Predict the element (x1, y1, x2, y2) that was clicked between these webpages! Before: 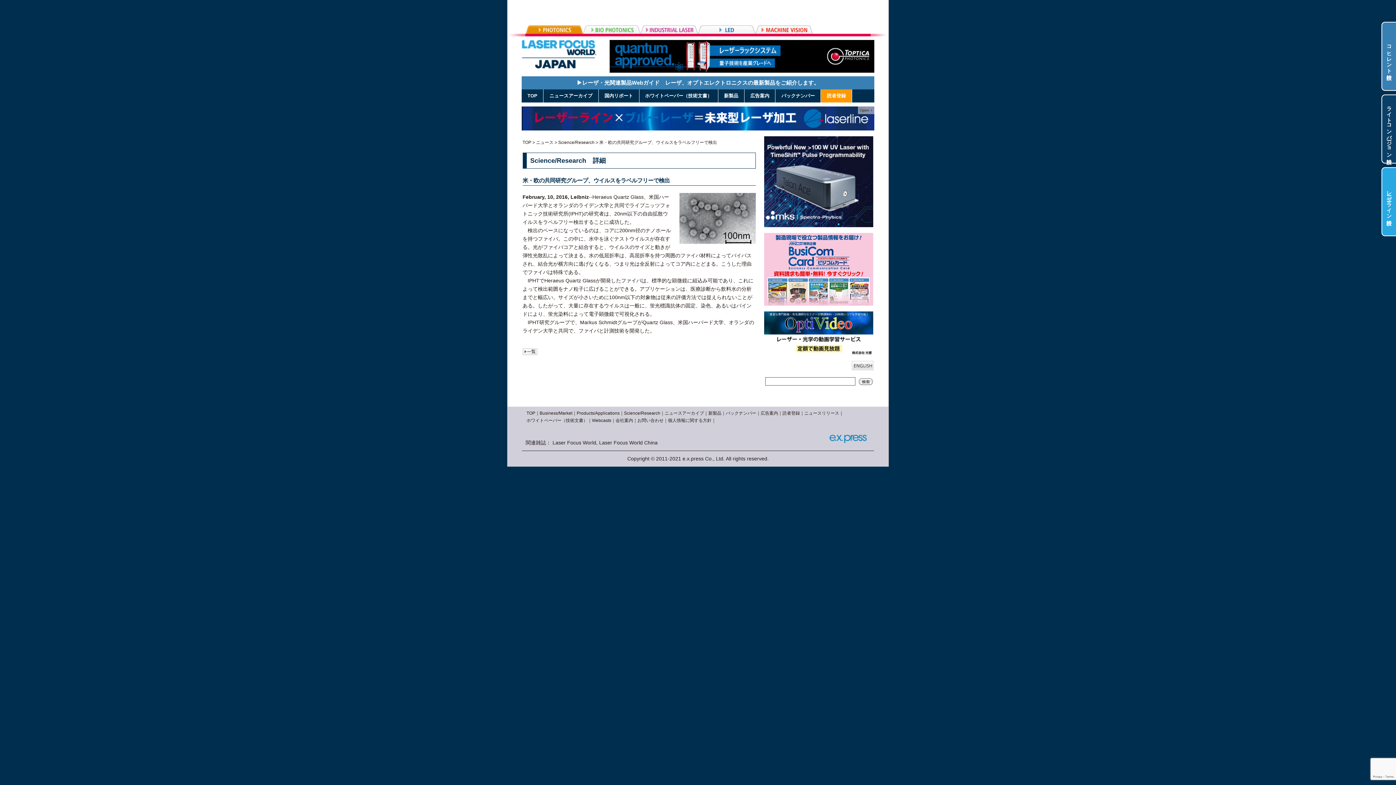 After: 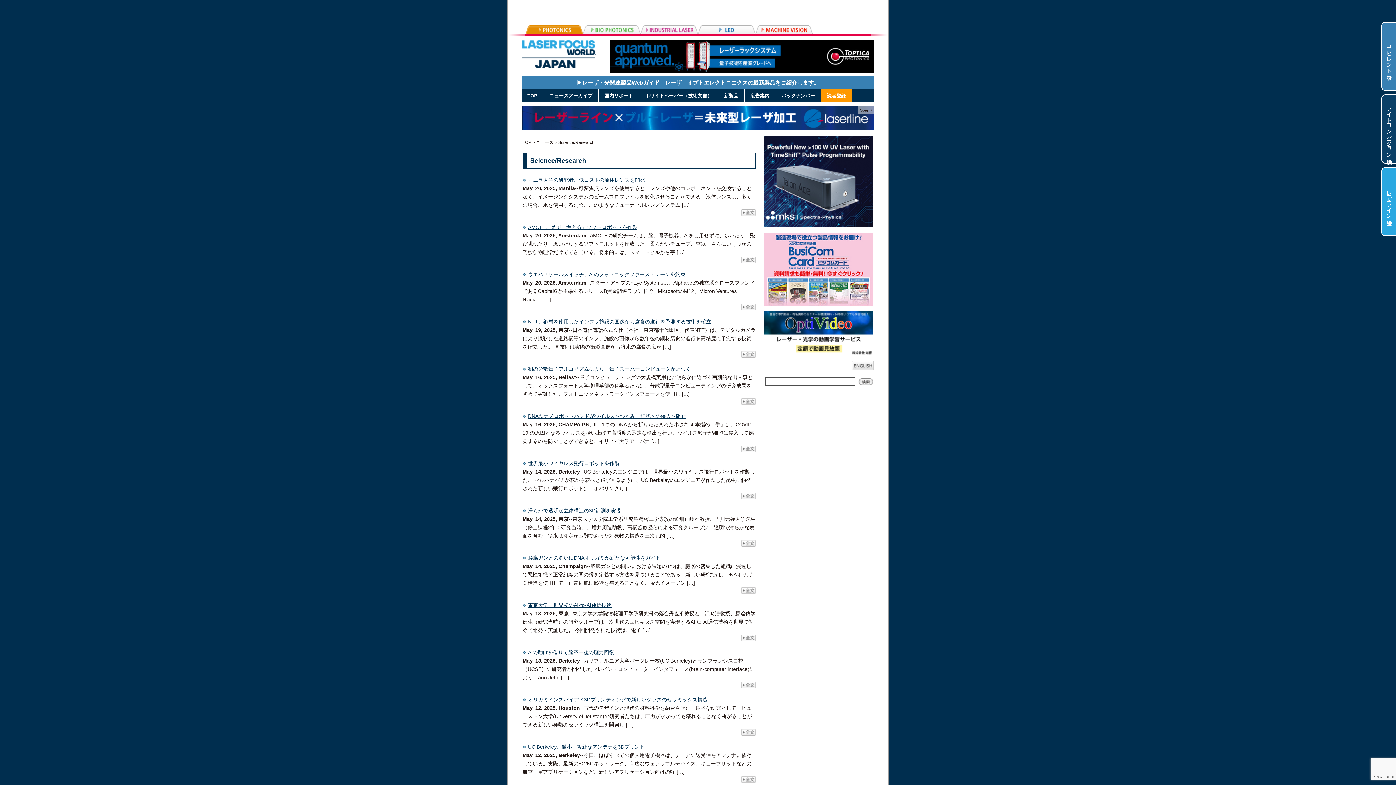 Action: label: Science/Research bbox: (558, 271, 594, 276)